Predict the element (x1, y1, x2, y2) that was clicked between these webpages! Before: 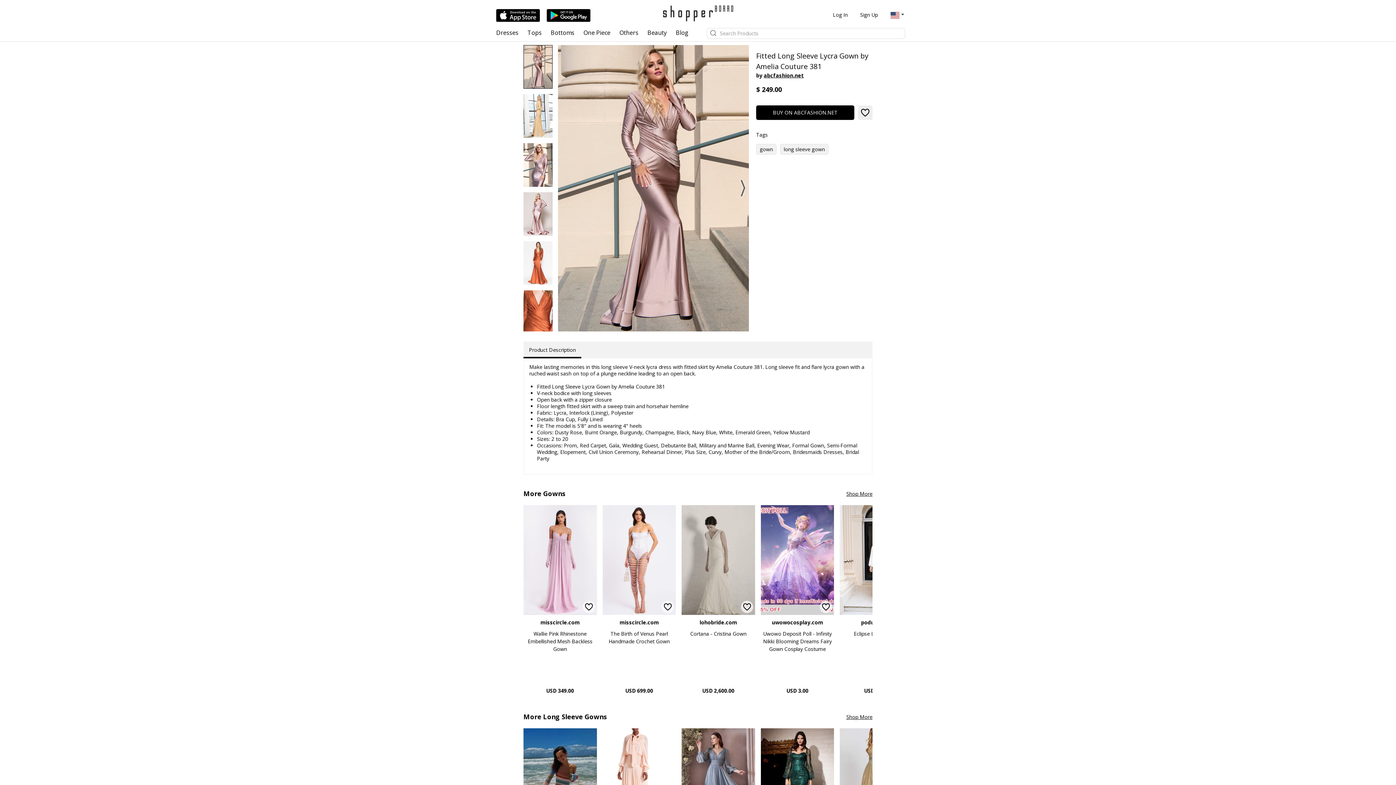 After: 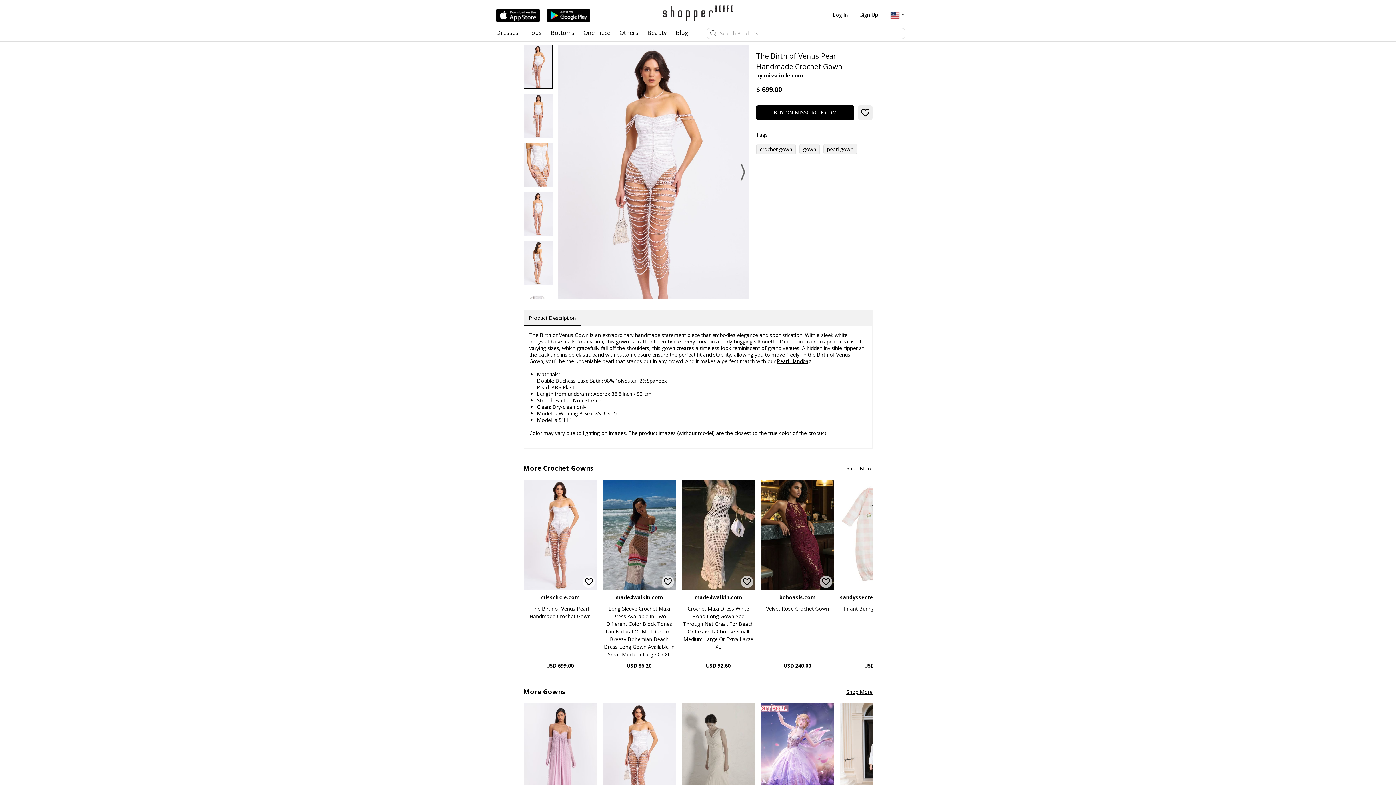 Action: bbox: (602, 505, 676, 615)